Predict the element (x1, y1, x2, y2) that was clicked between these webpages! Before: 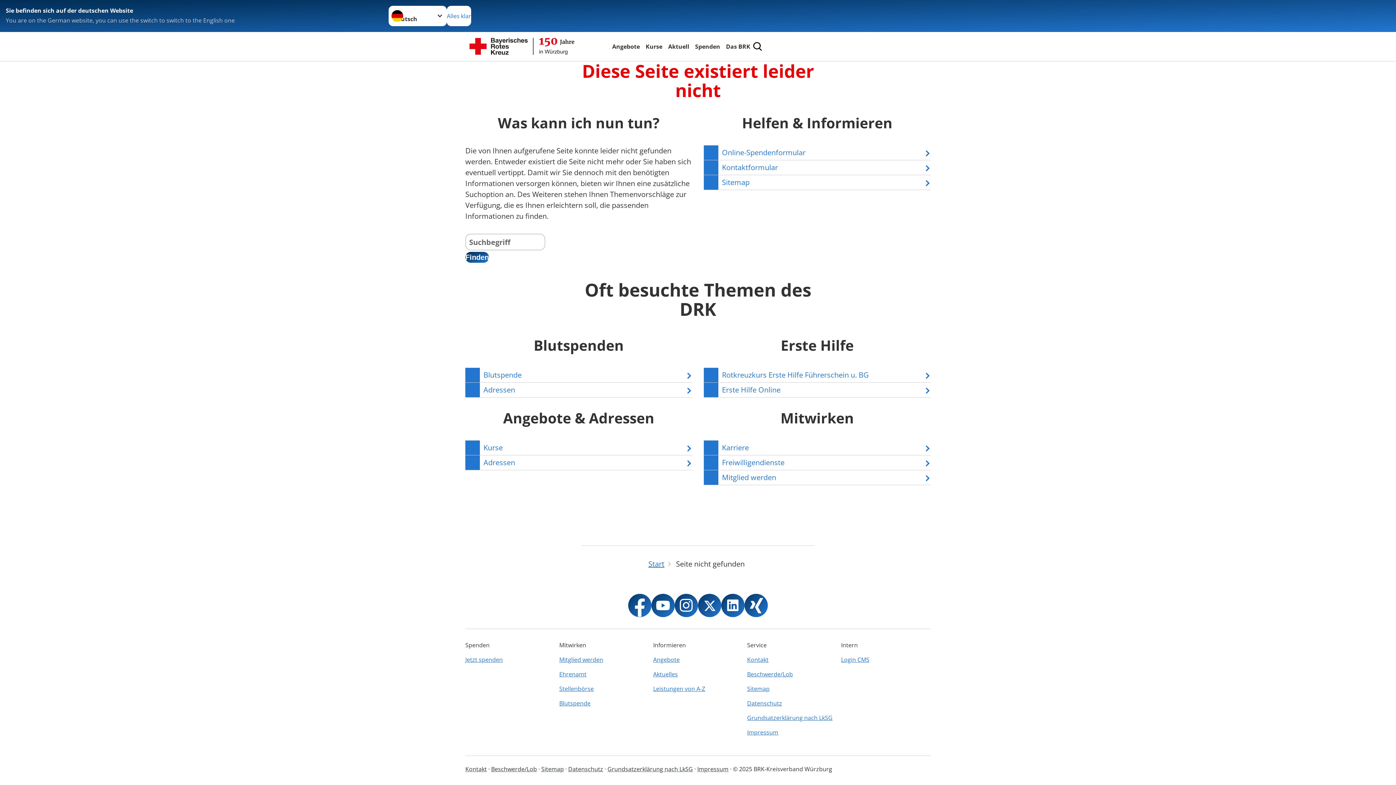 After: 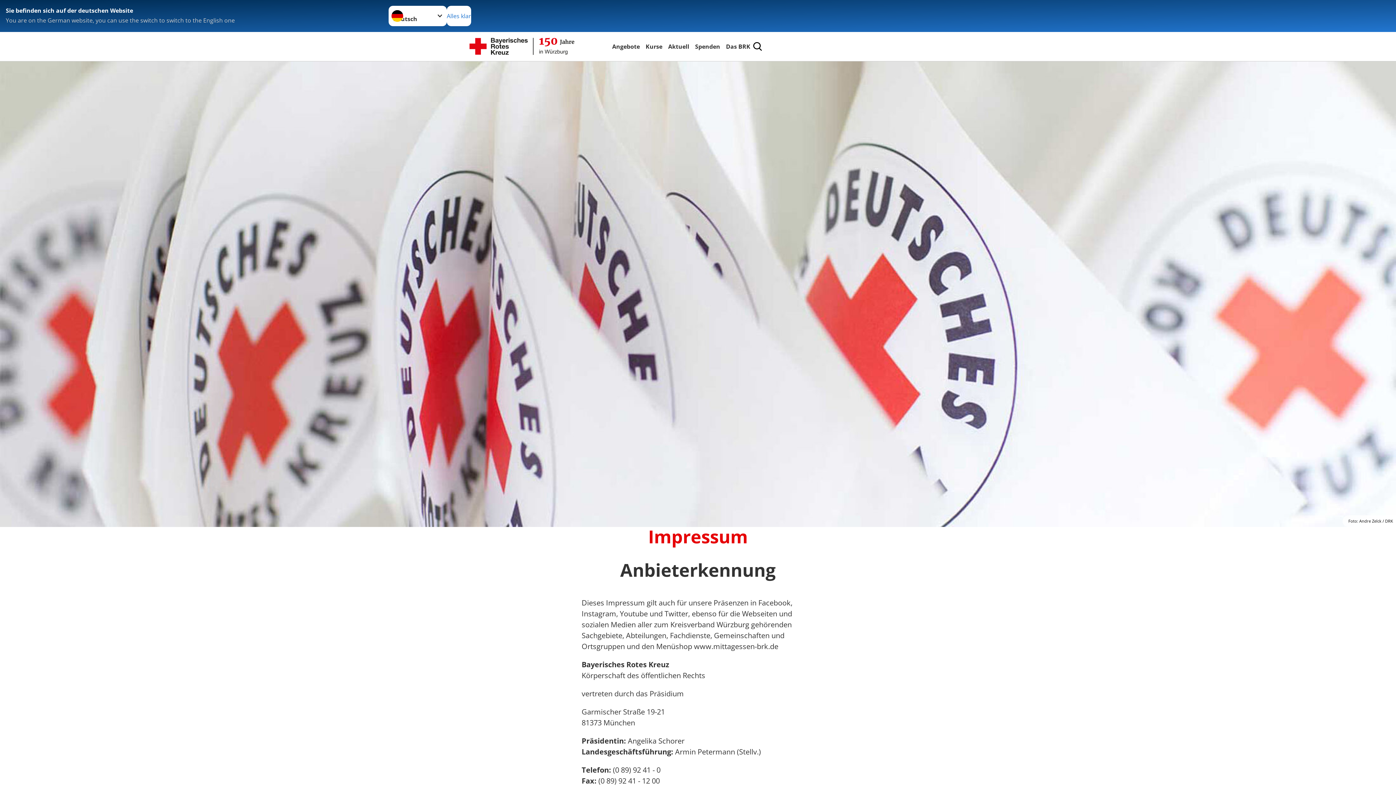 Action: bbox: (697, 765, 728, 773) label: Impressum